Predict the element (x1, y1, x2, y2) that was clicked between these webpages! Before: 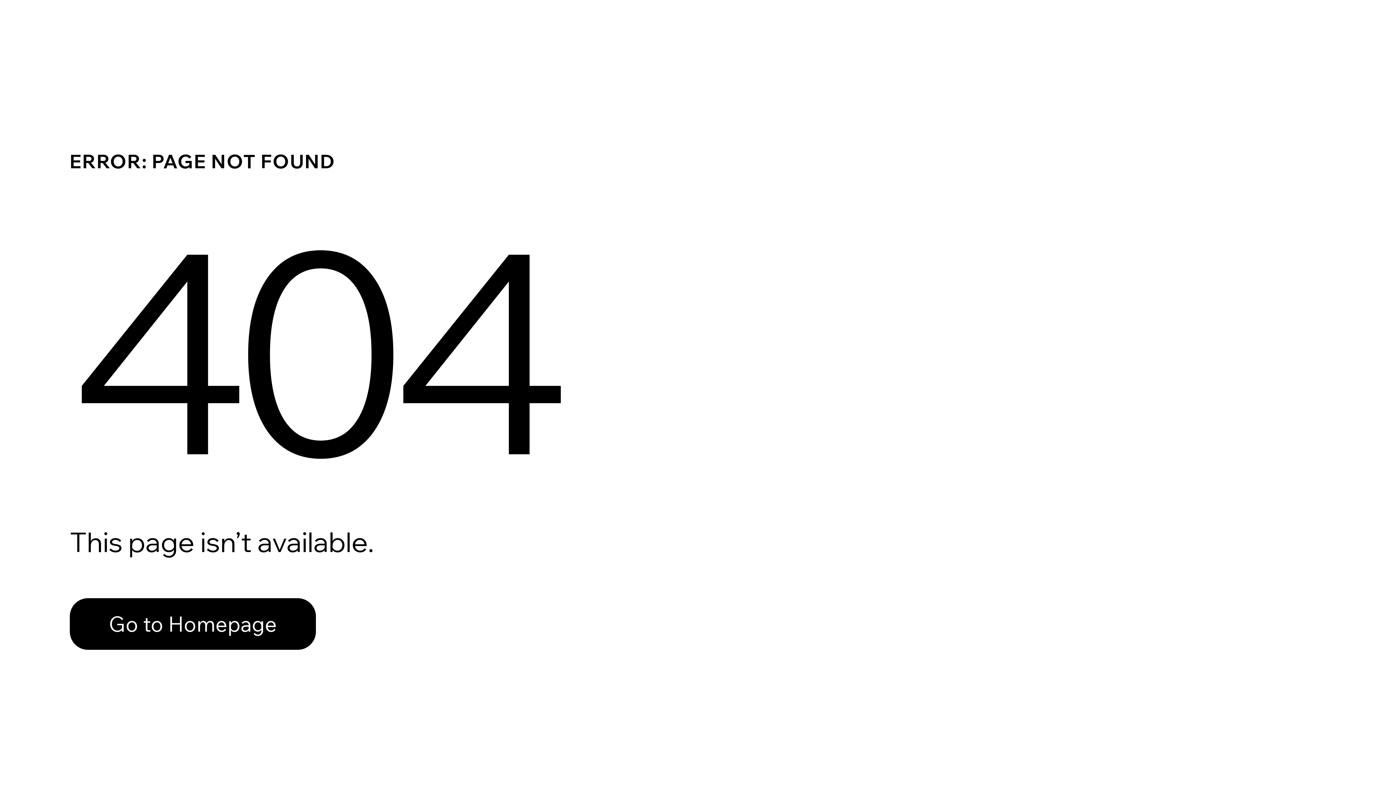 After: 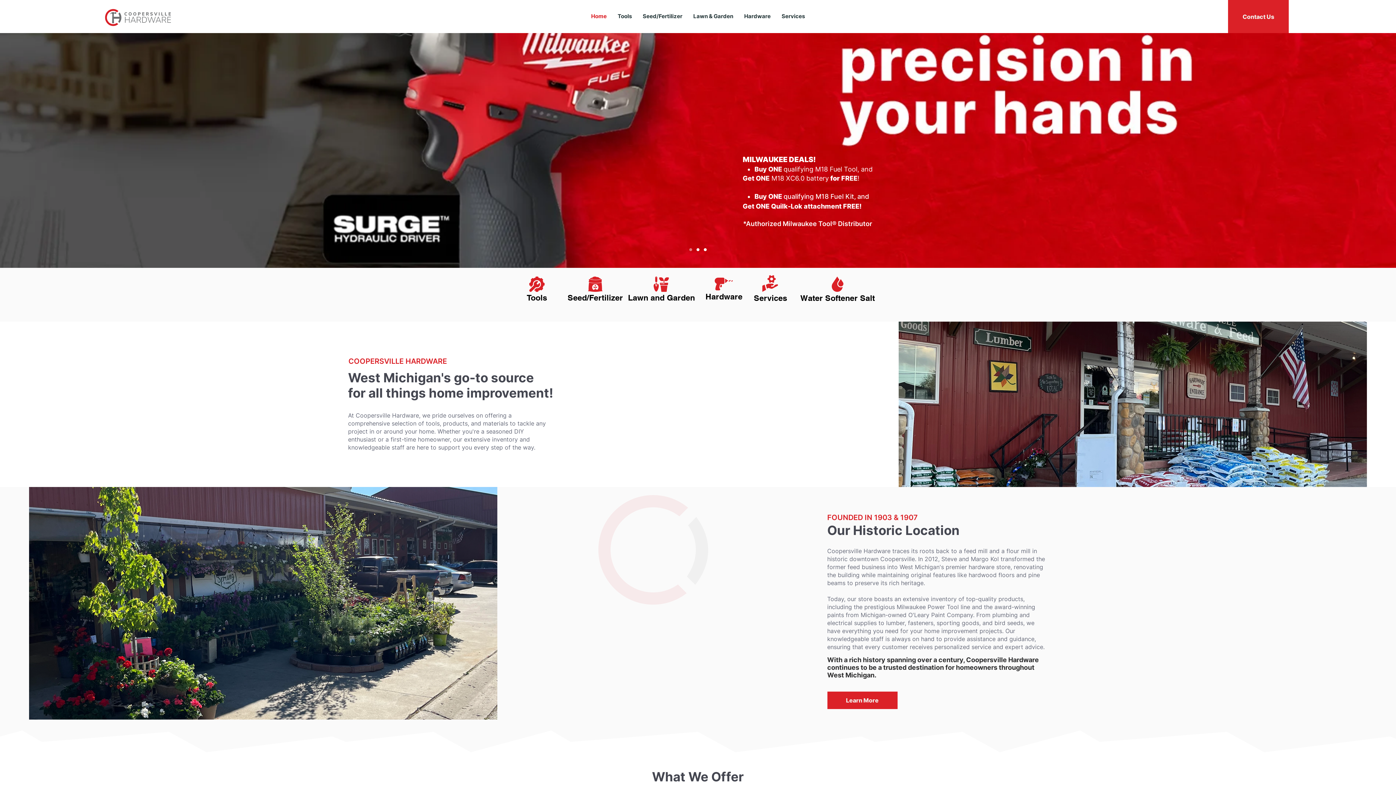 Action: bbox: (69, 582, 768, 659) label: Go to Homepage